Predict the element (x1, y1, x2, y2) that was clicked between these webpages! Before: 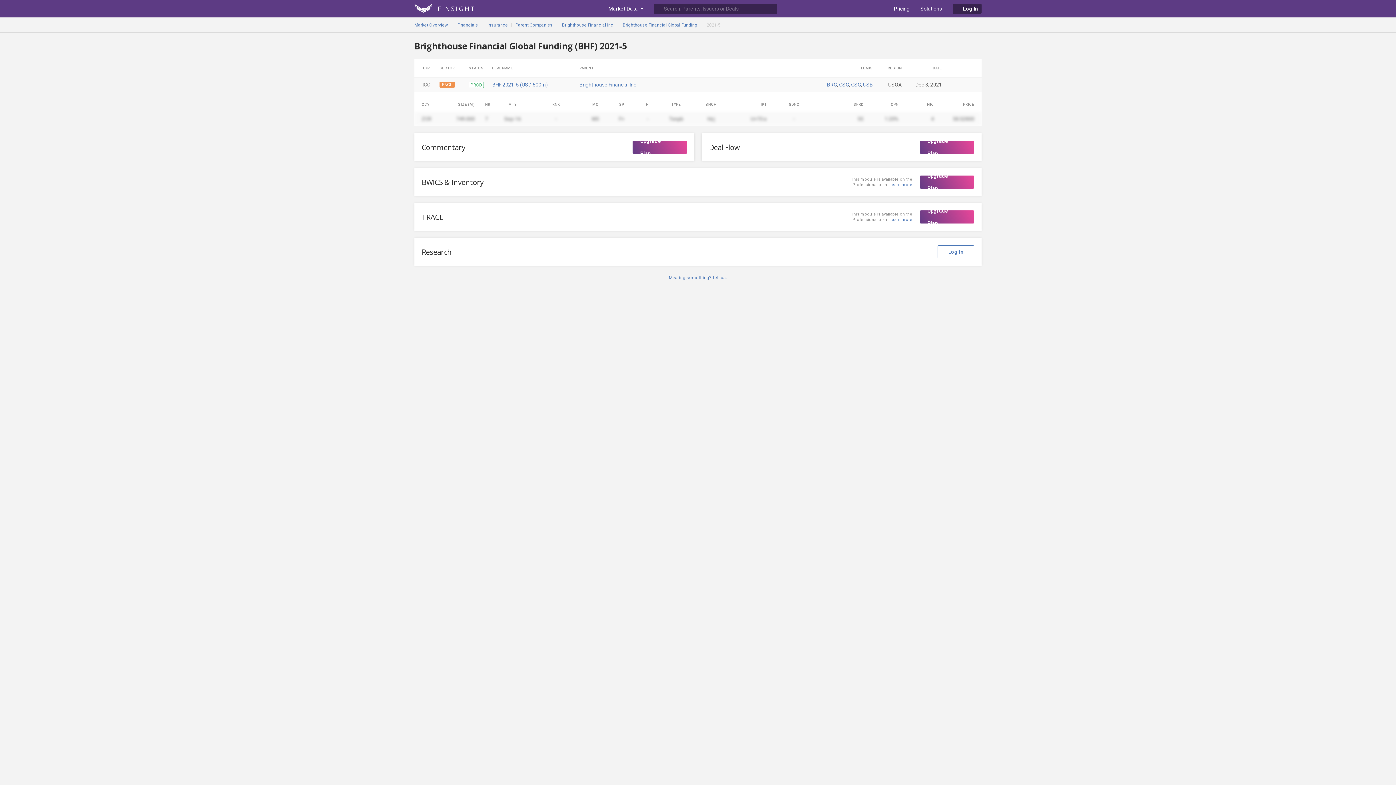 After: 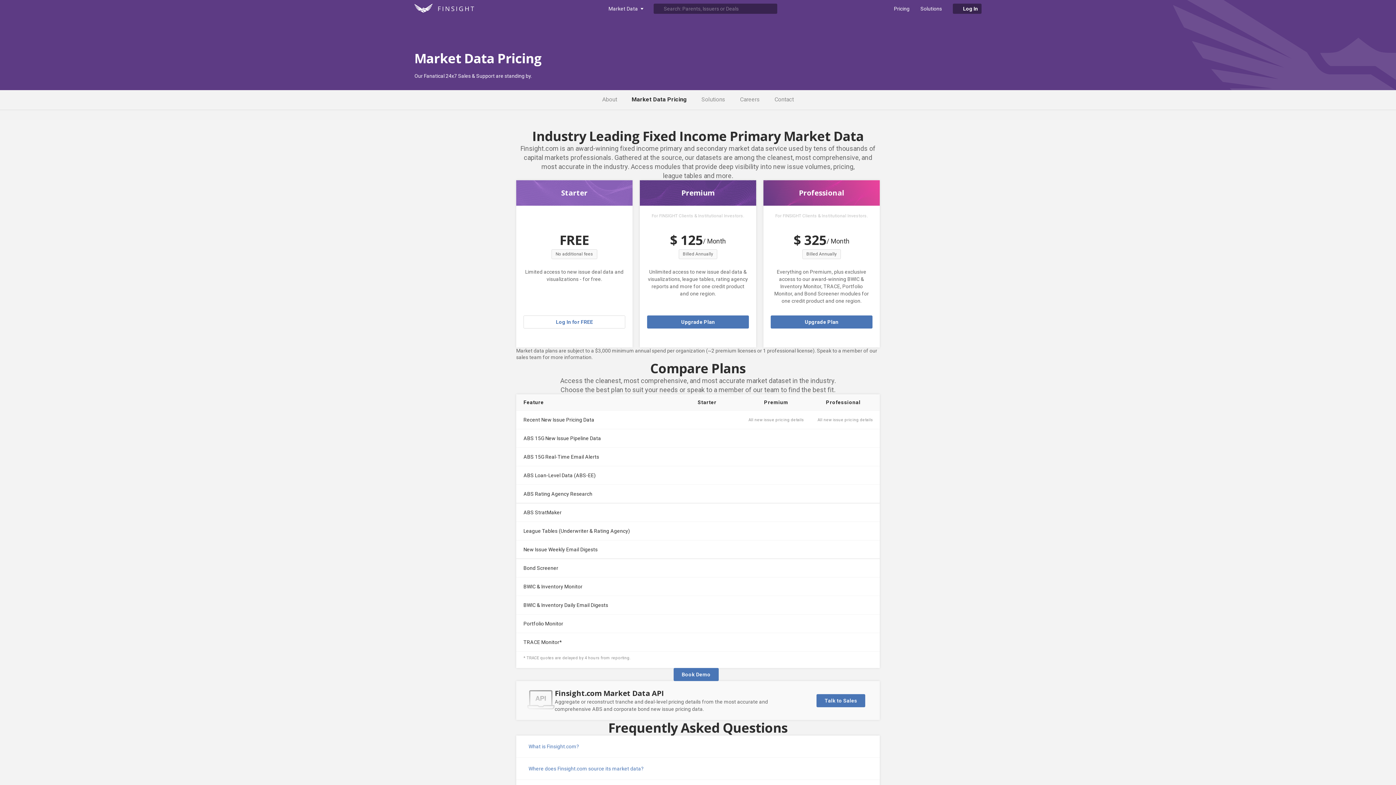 Action: bbox: (920, 175, 974, 188) label: Upgrade Plan